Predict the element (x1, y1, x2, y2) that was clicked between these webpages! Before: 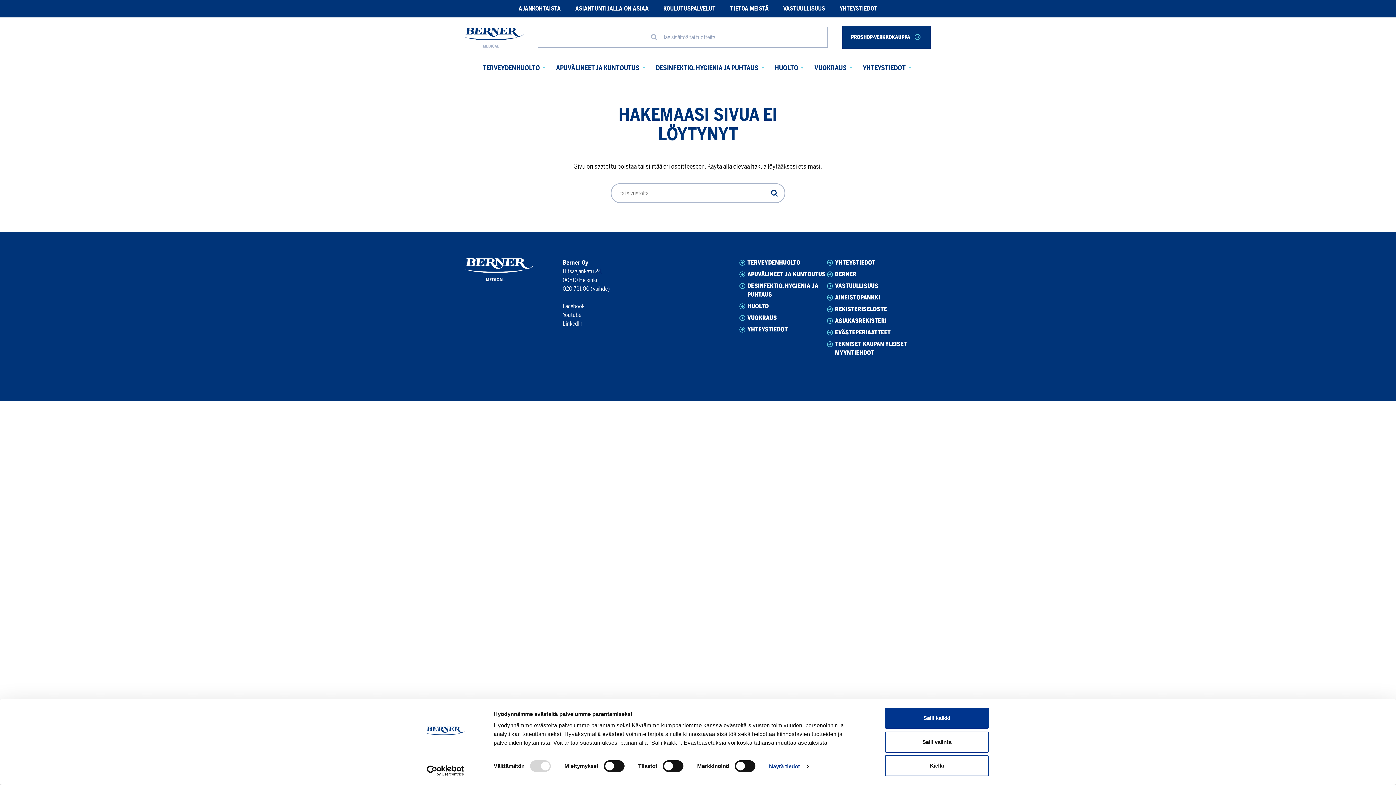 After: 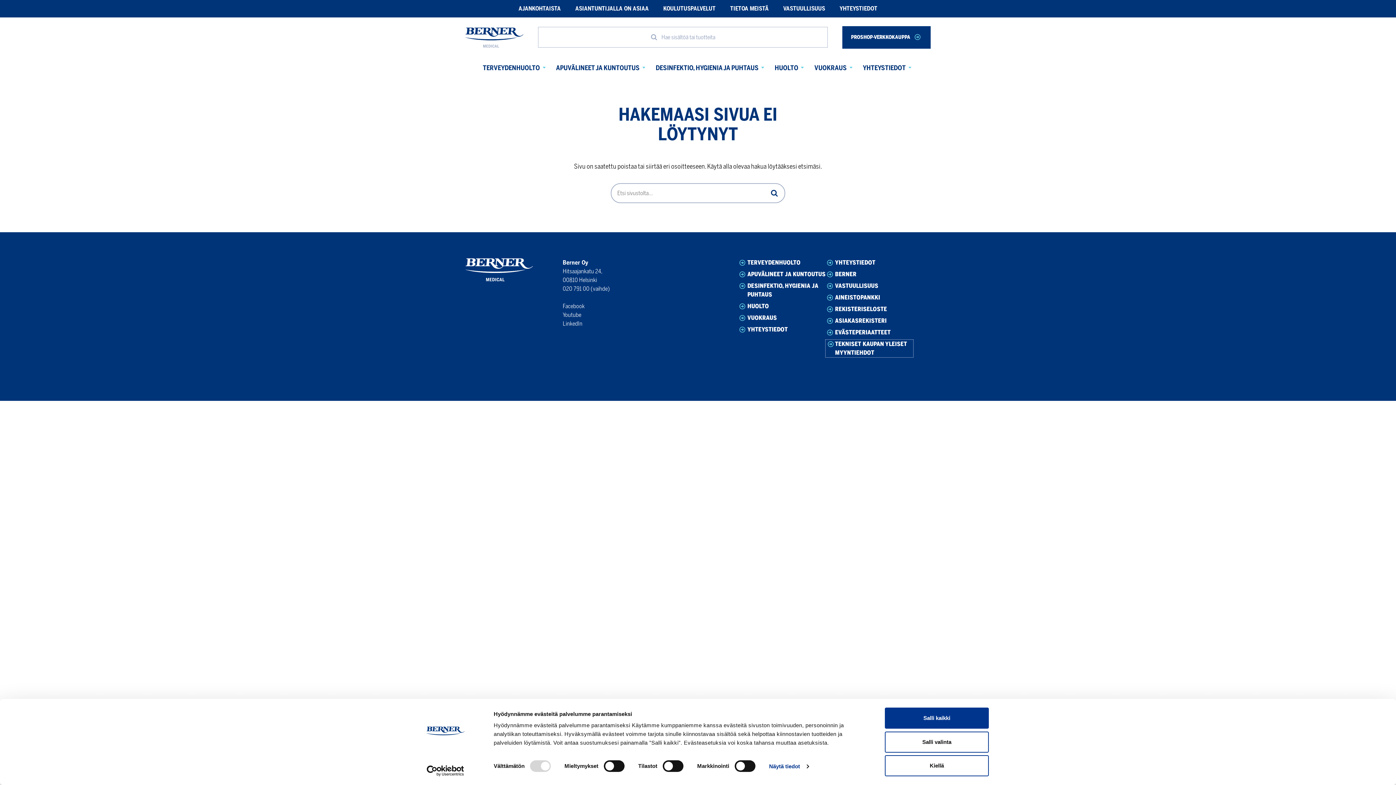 Action: bbox: (825, 339, 913, 357) label: TEKNISET KAUPAN YLEISET MYYNTIEHDOT